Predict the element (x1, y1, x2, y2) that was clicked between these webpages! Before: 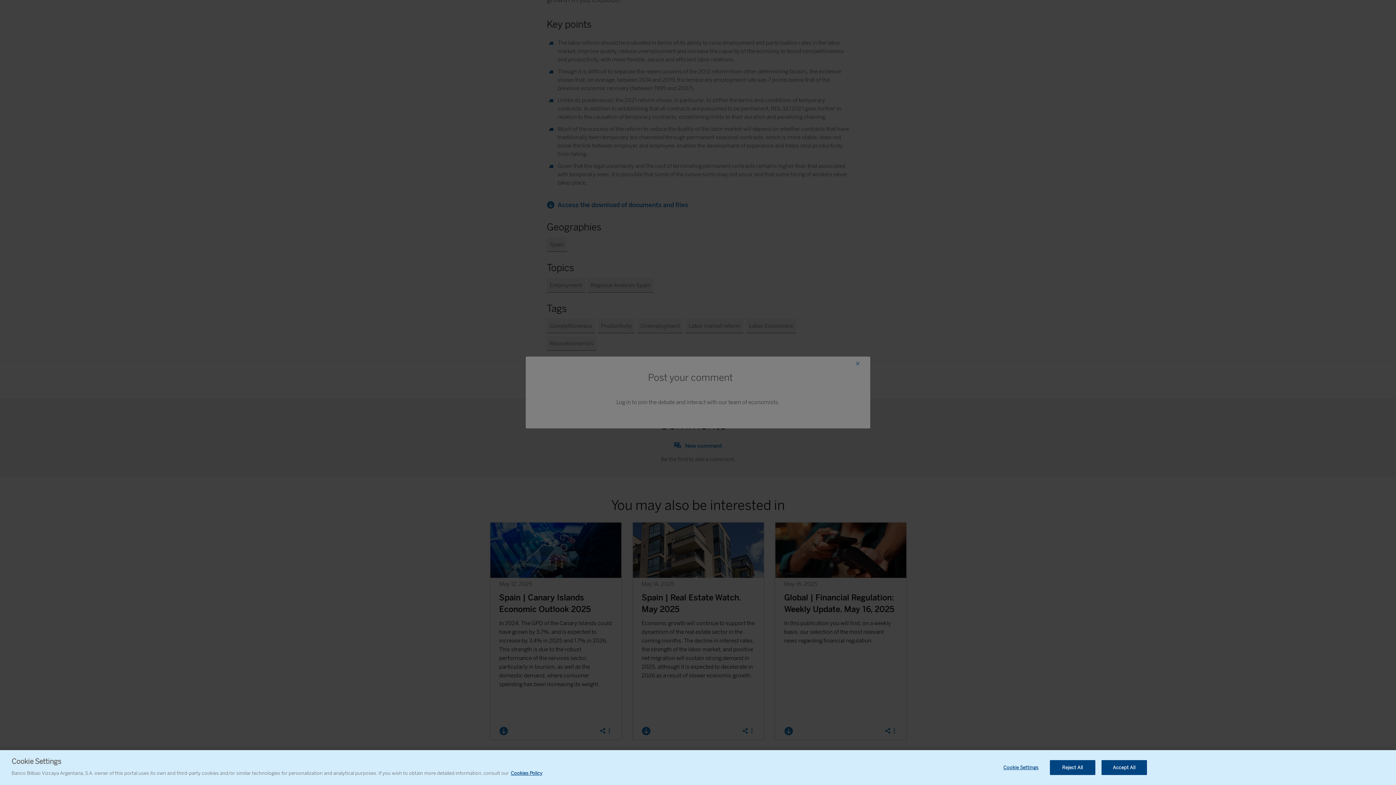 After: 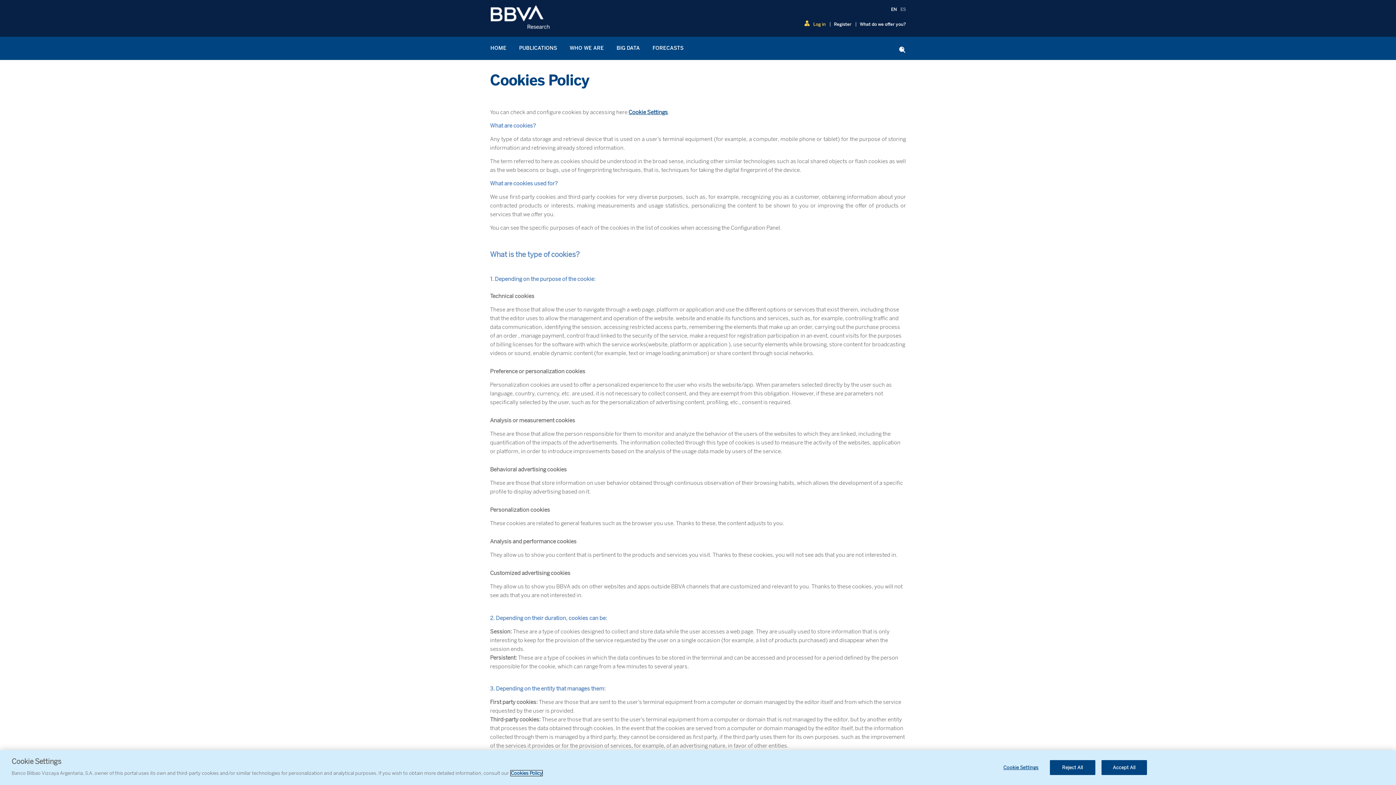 Action: label: More information about your privacy, opens in a new tab bbox: (510, 770, 542, 776)